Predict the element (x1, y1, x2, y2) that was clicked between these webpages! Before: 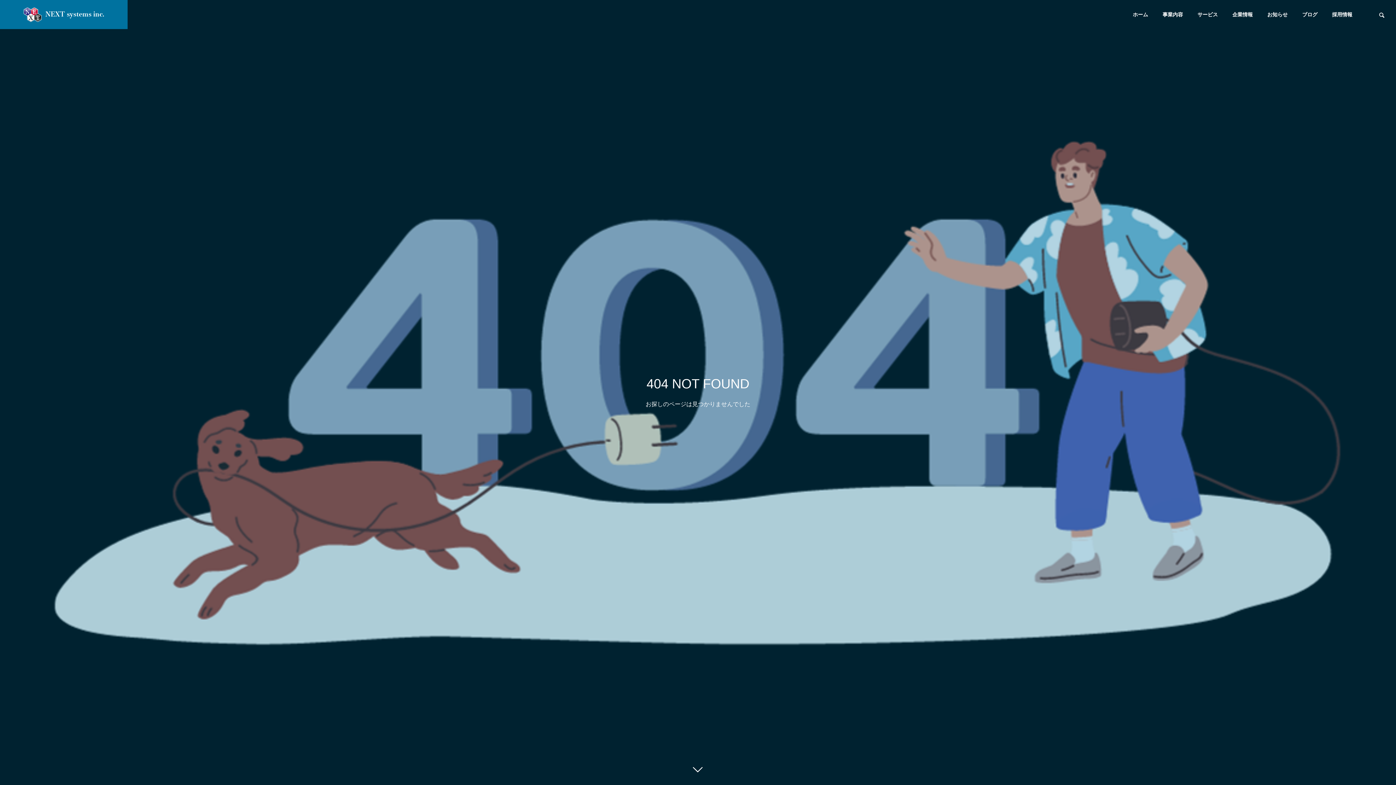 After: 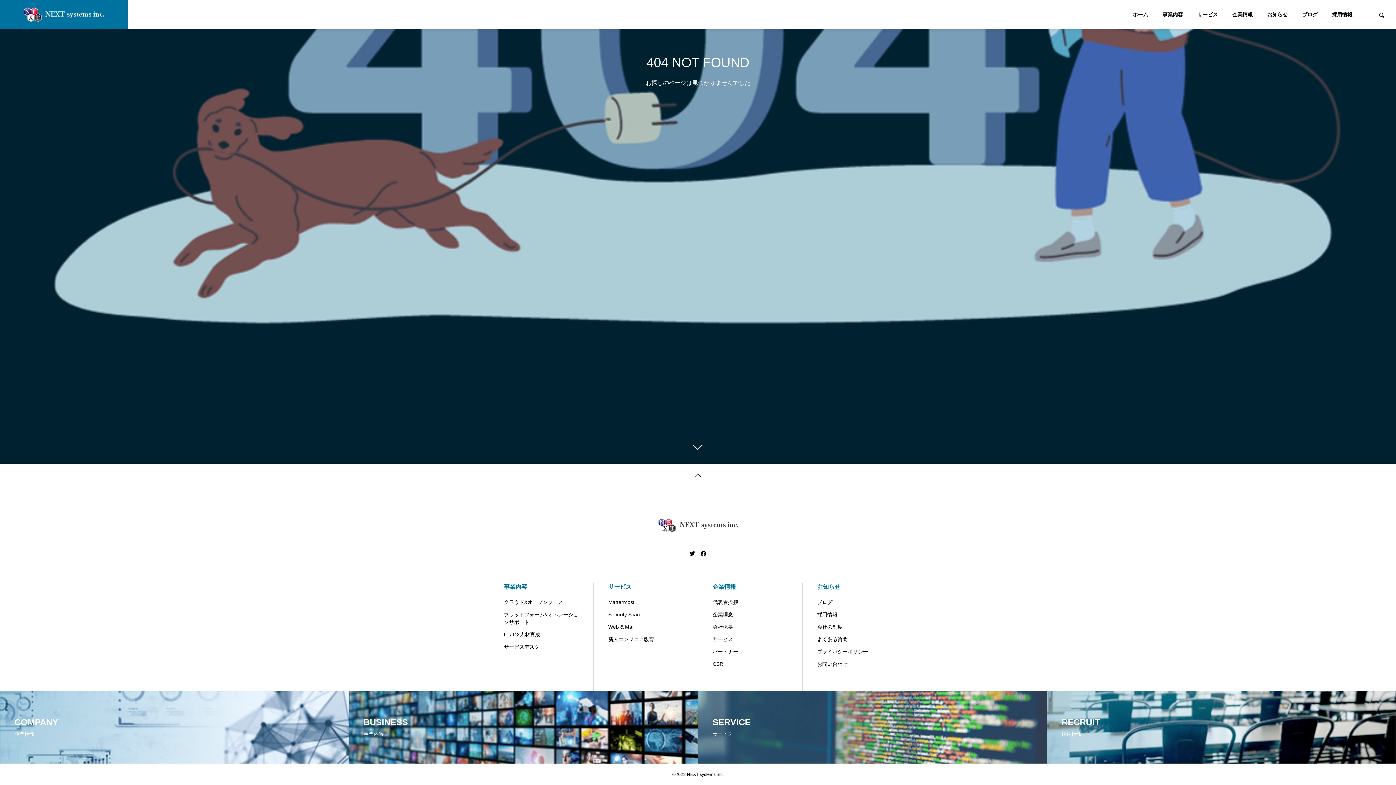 Action: bbox: (687, 760, 709, 781)